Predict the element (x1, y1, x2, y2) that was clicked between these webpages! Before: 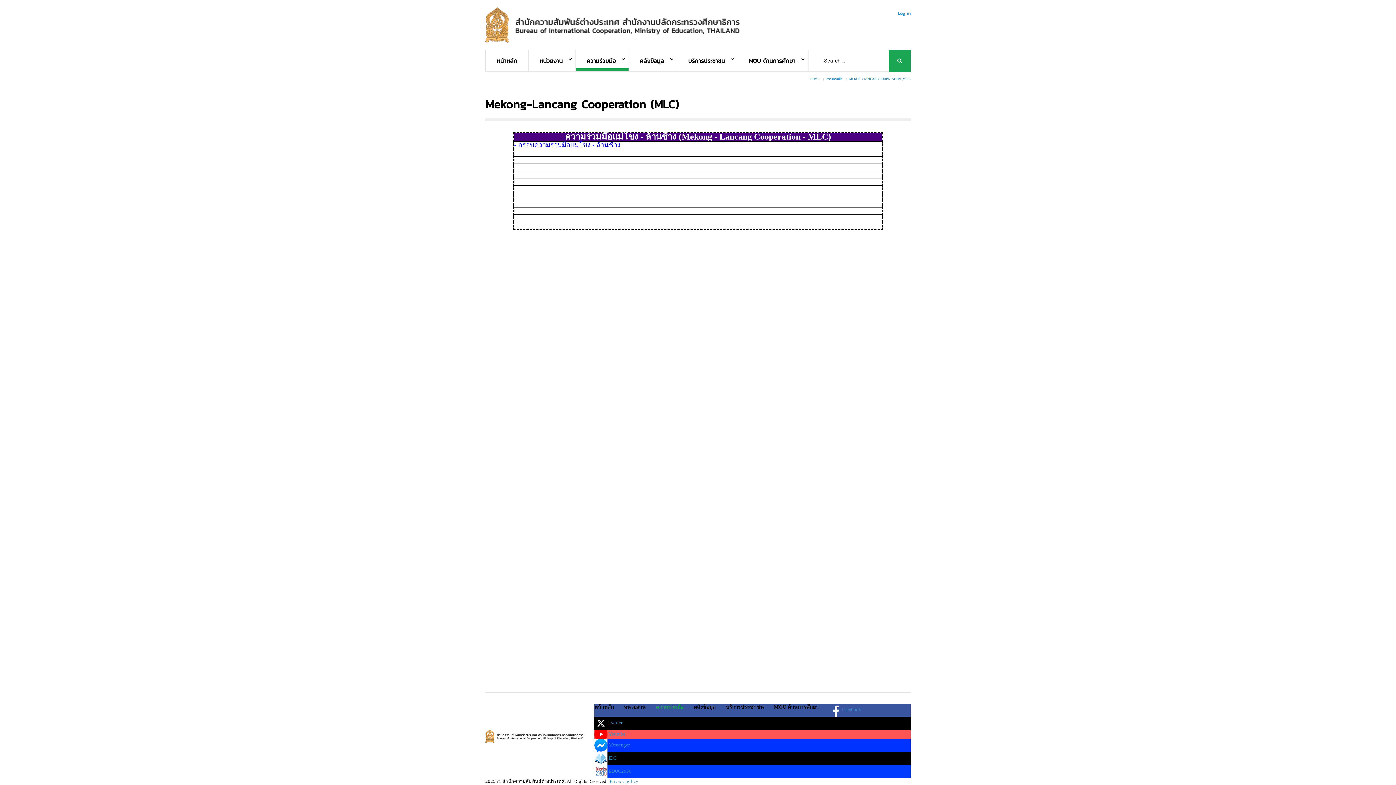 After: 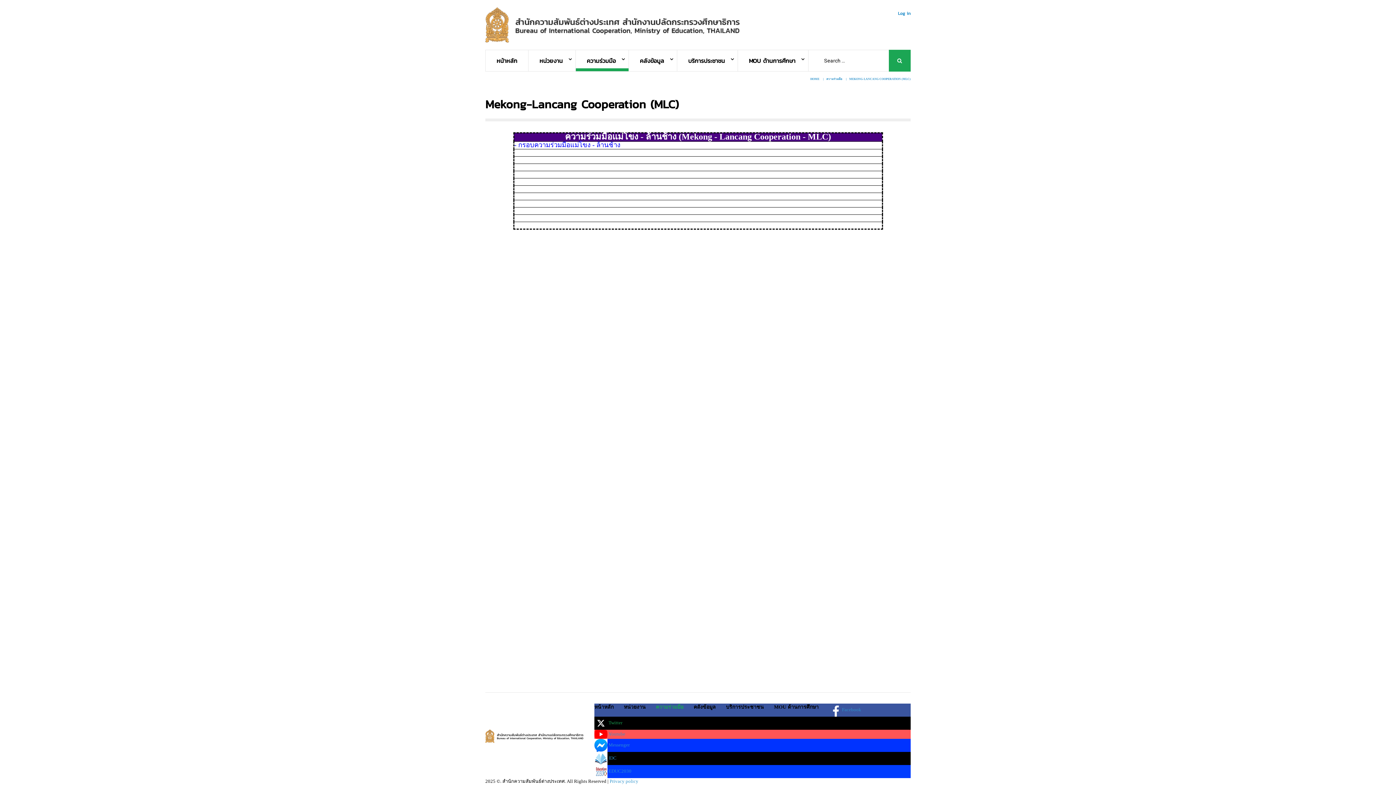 Action: label:  Twitter bbox: (594, 720, 622, 725)